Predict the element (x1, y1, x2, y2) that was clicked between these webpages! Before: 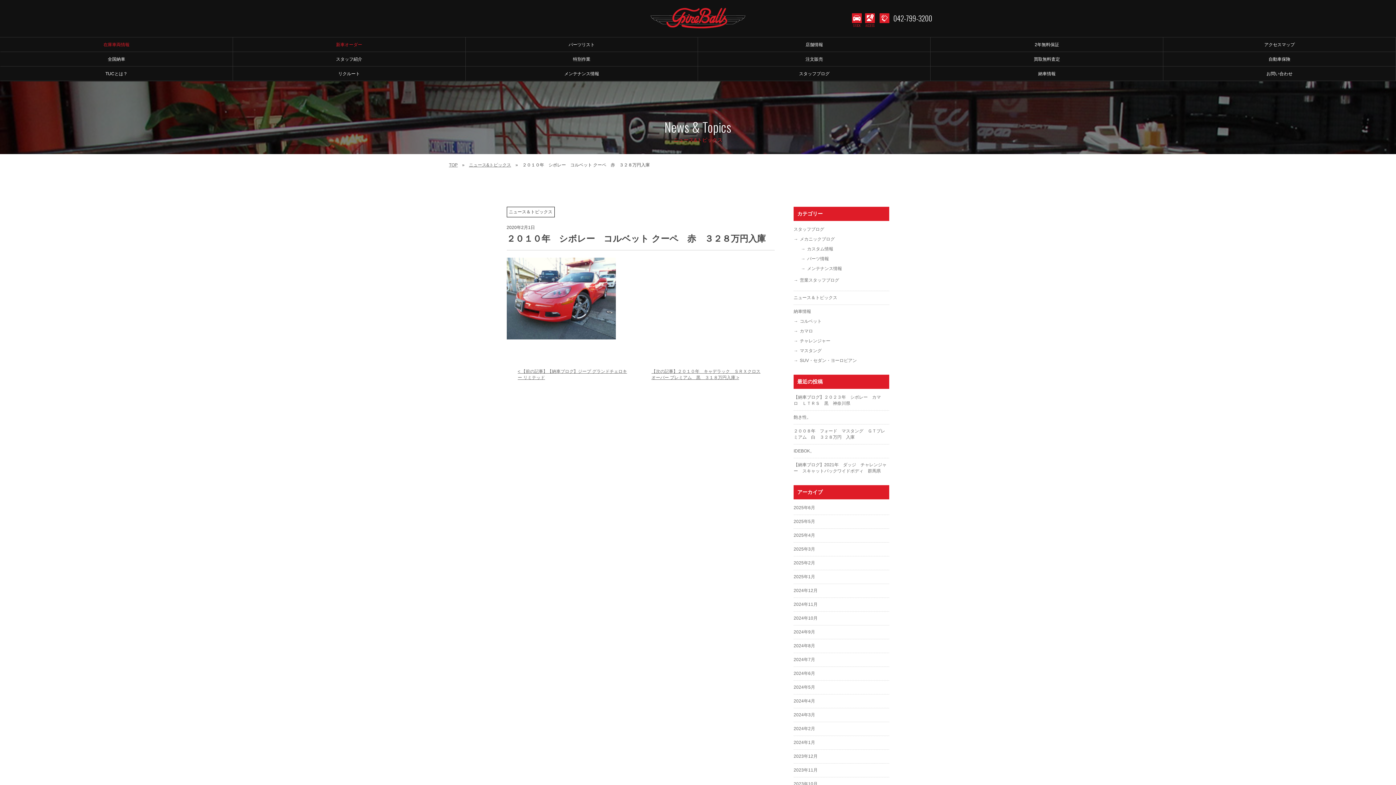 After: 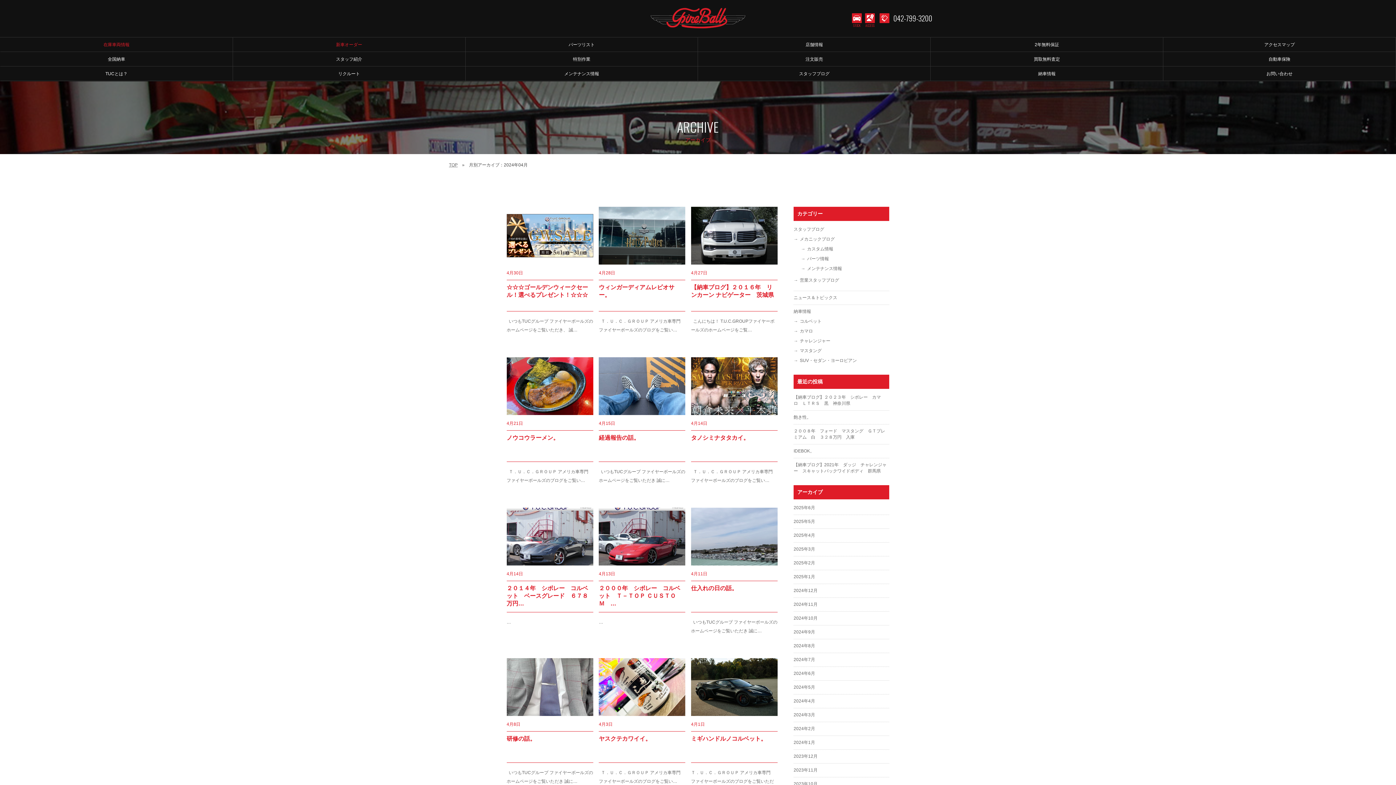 Action: bbox: (793, 698, 815, 704) label: 2024年4月